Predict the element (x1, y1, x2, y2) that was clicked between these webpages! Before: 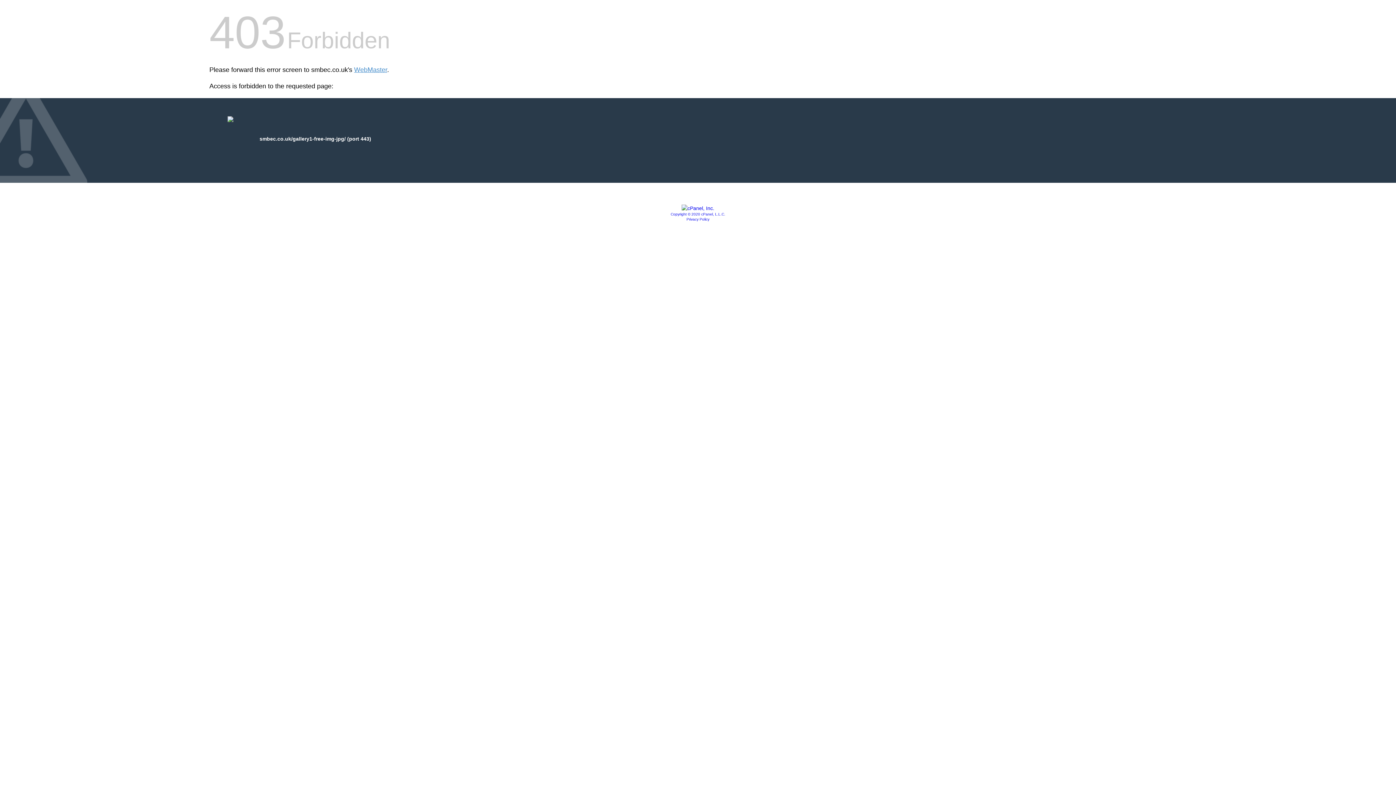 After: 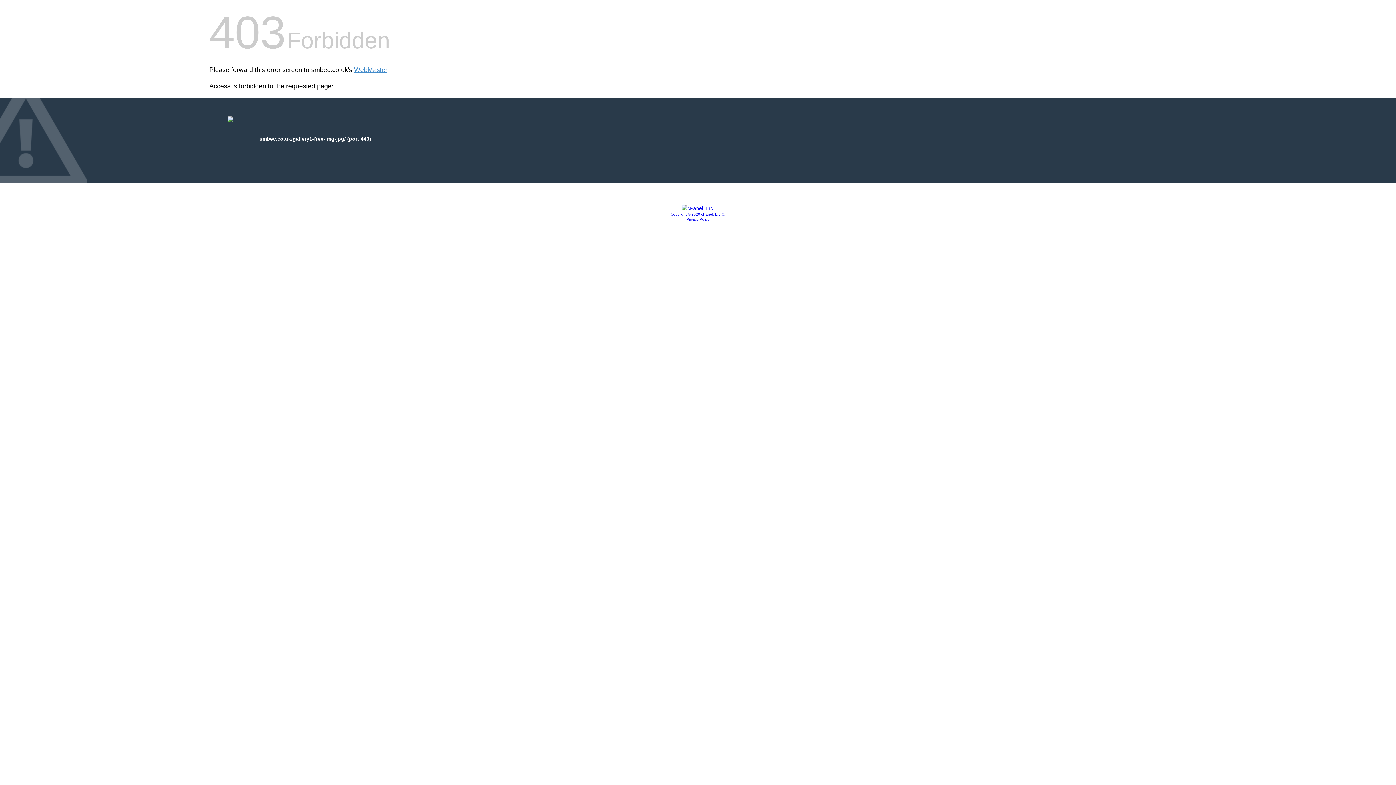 Action: bbox: (681, 205, 714, 211)